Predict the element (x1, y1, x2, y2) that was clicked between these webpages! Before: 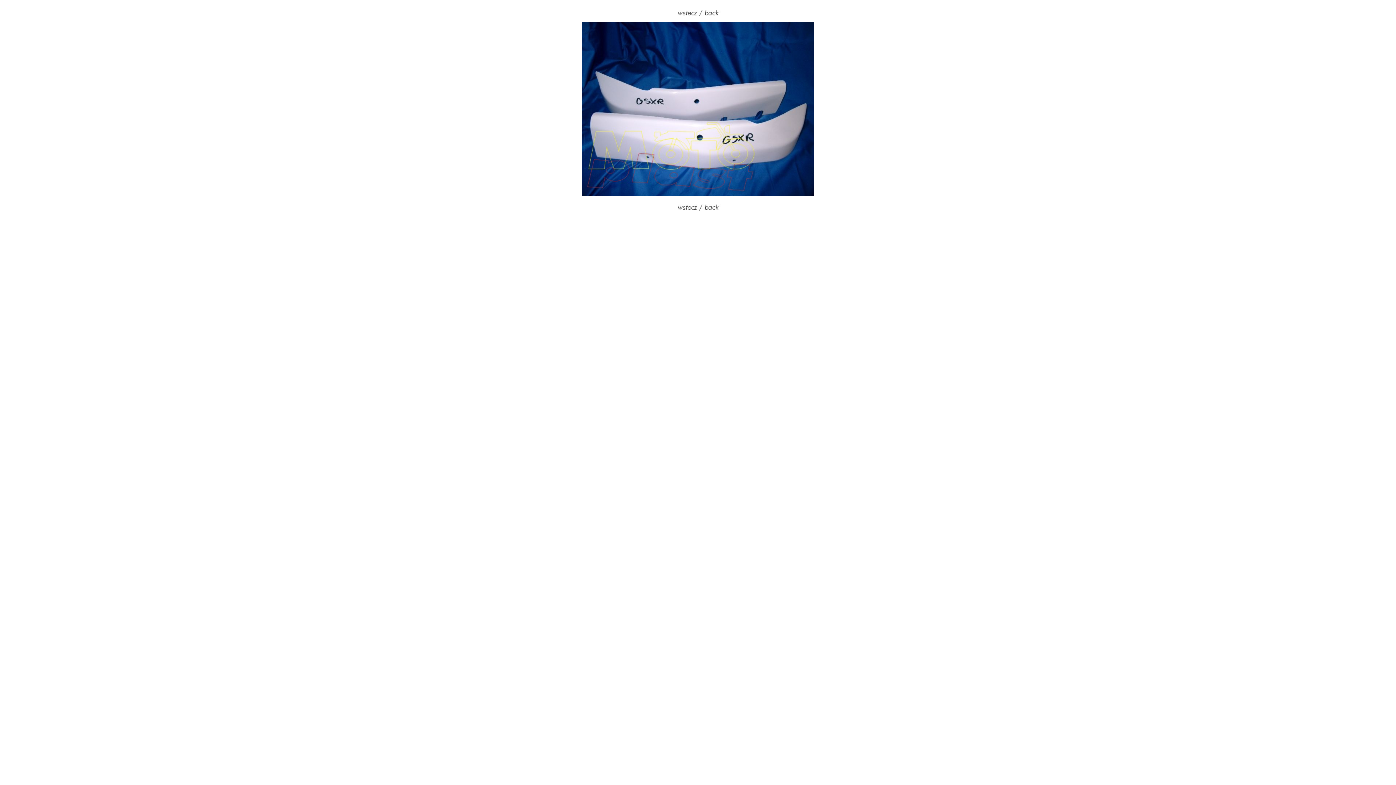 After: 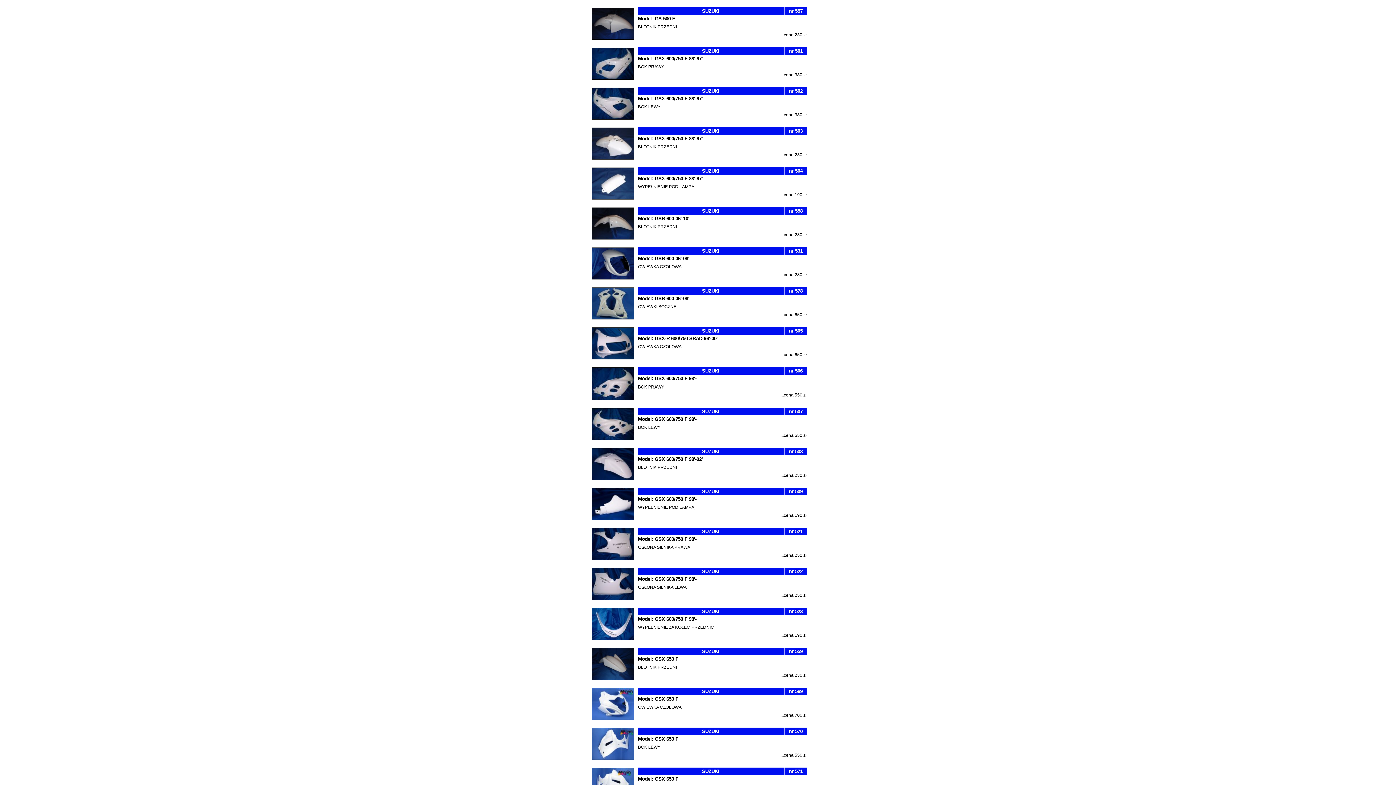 Action: bbox: (666, 206, 730, 212)